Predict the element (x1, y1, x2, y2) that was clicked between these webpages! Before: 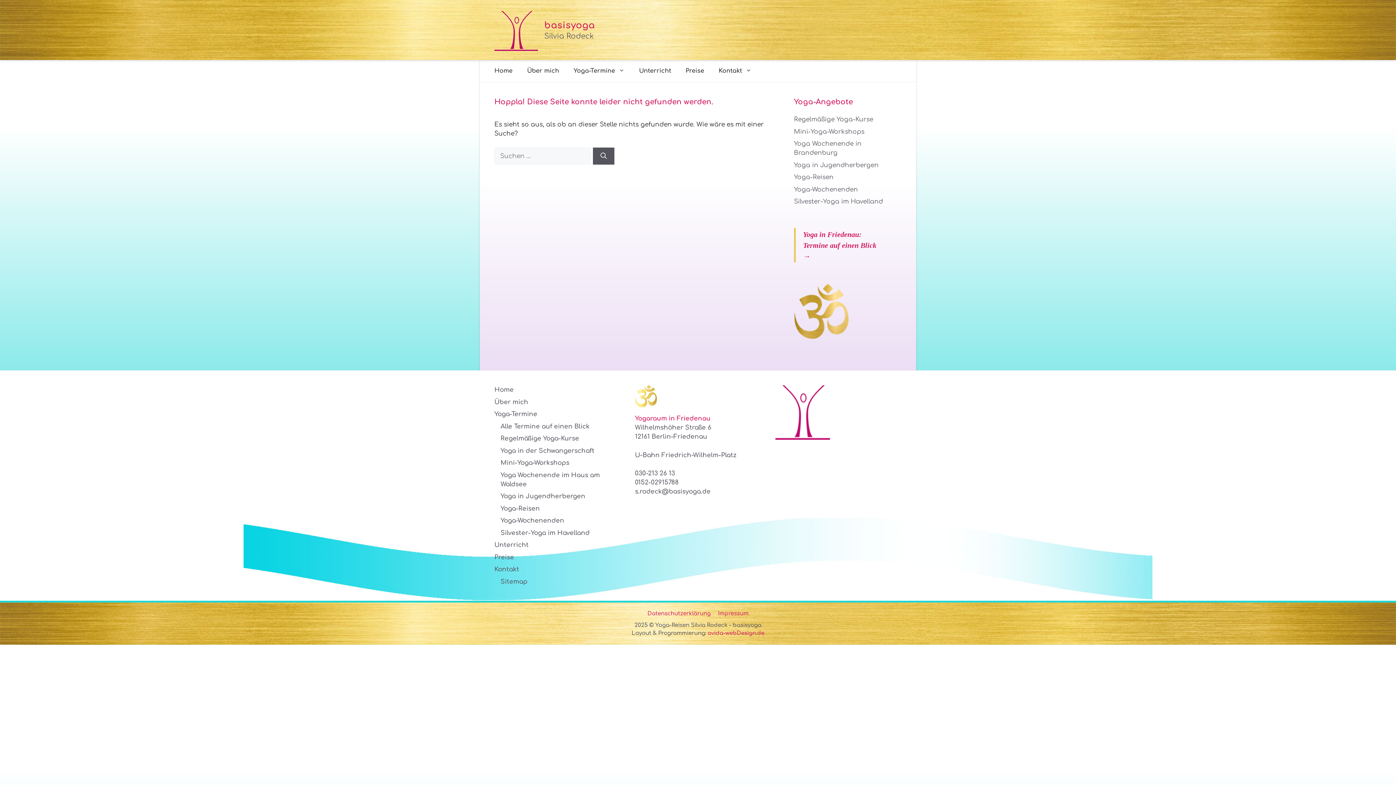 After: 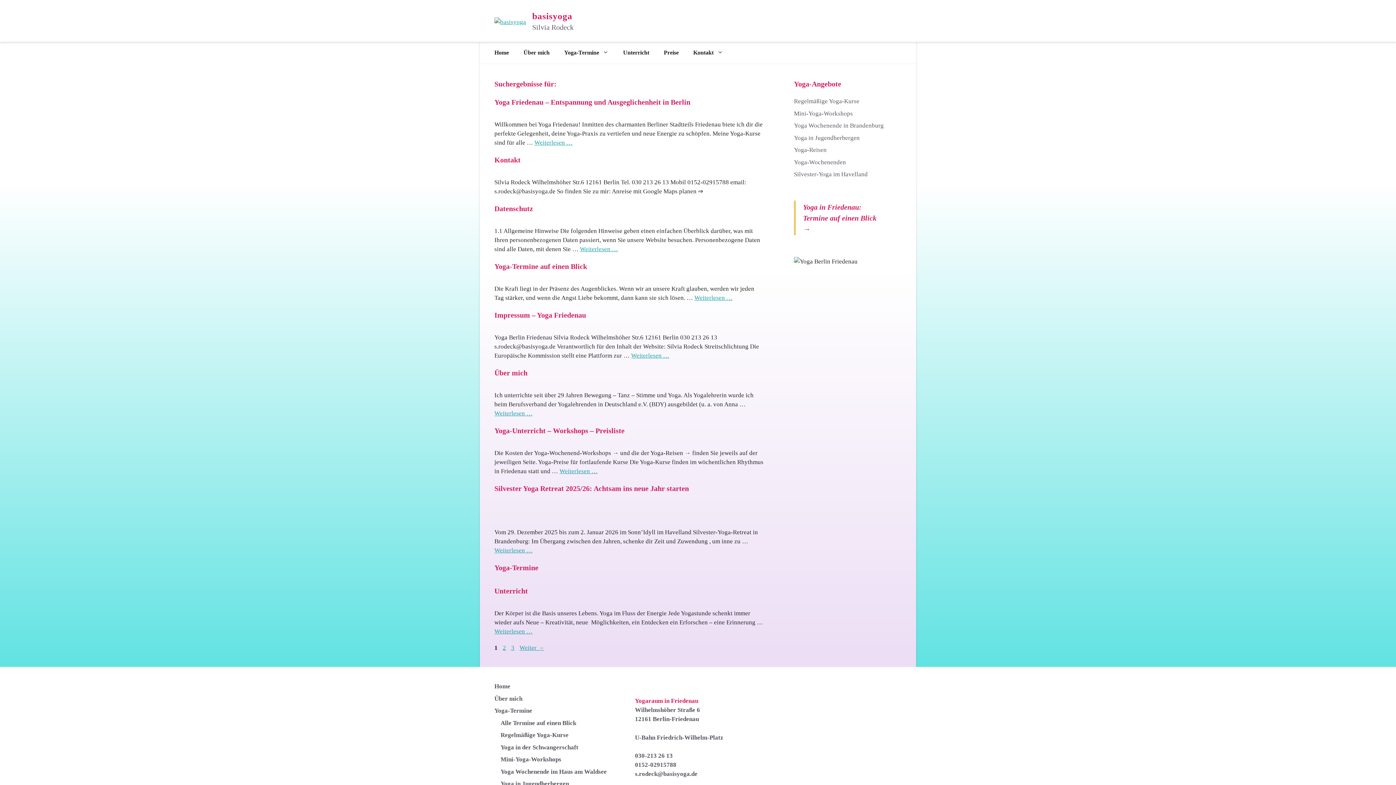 Action: label: Suchen bbox: (593, 147, 614, 164)